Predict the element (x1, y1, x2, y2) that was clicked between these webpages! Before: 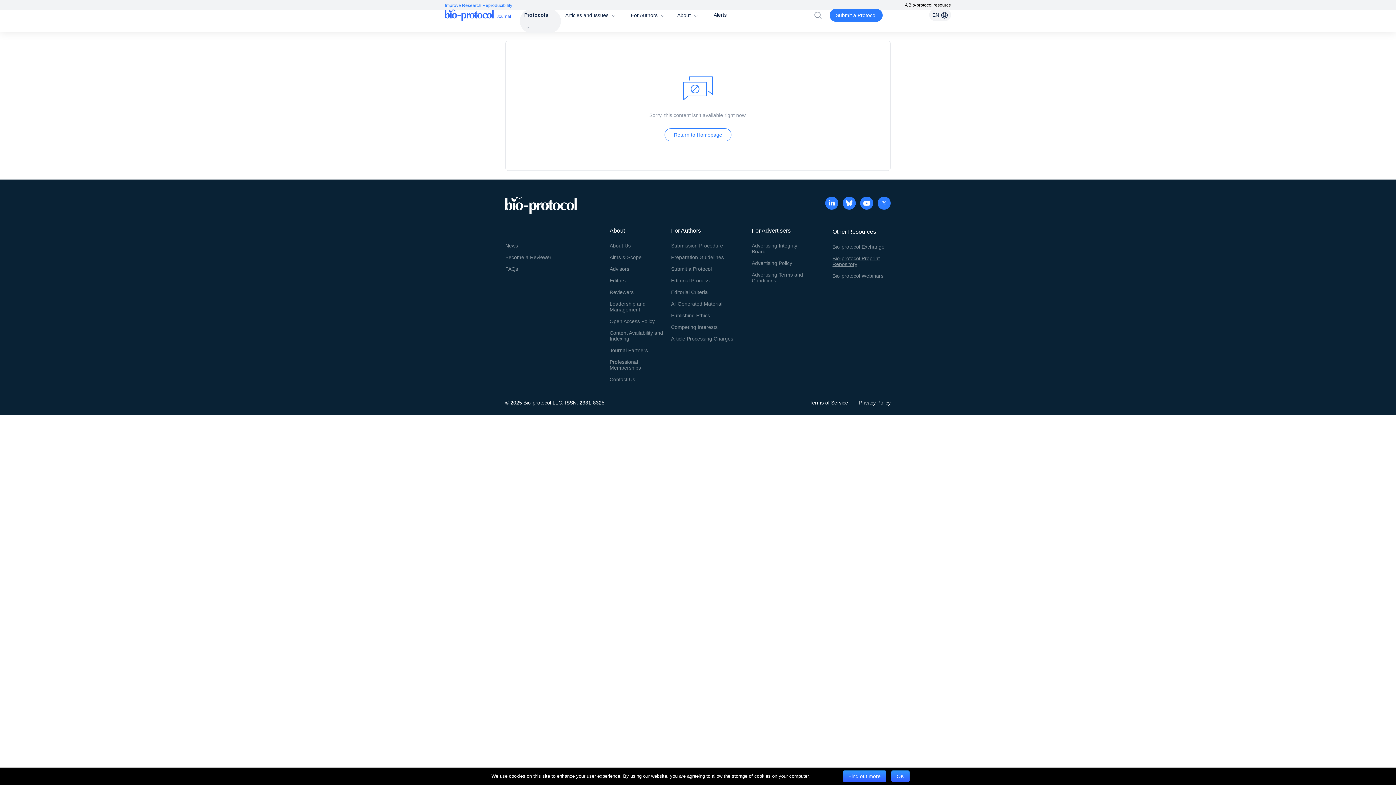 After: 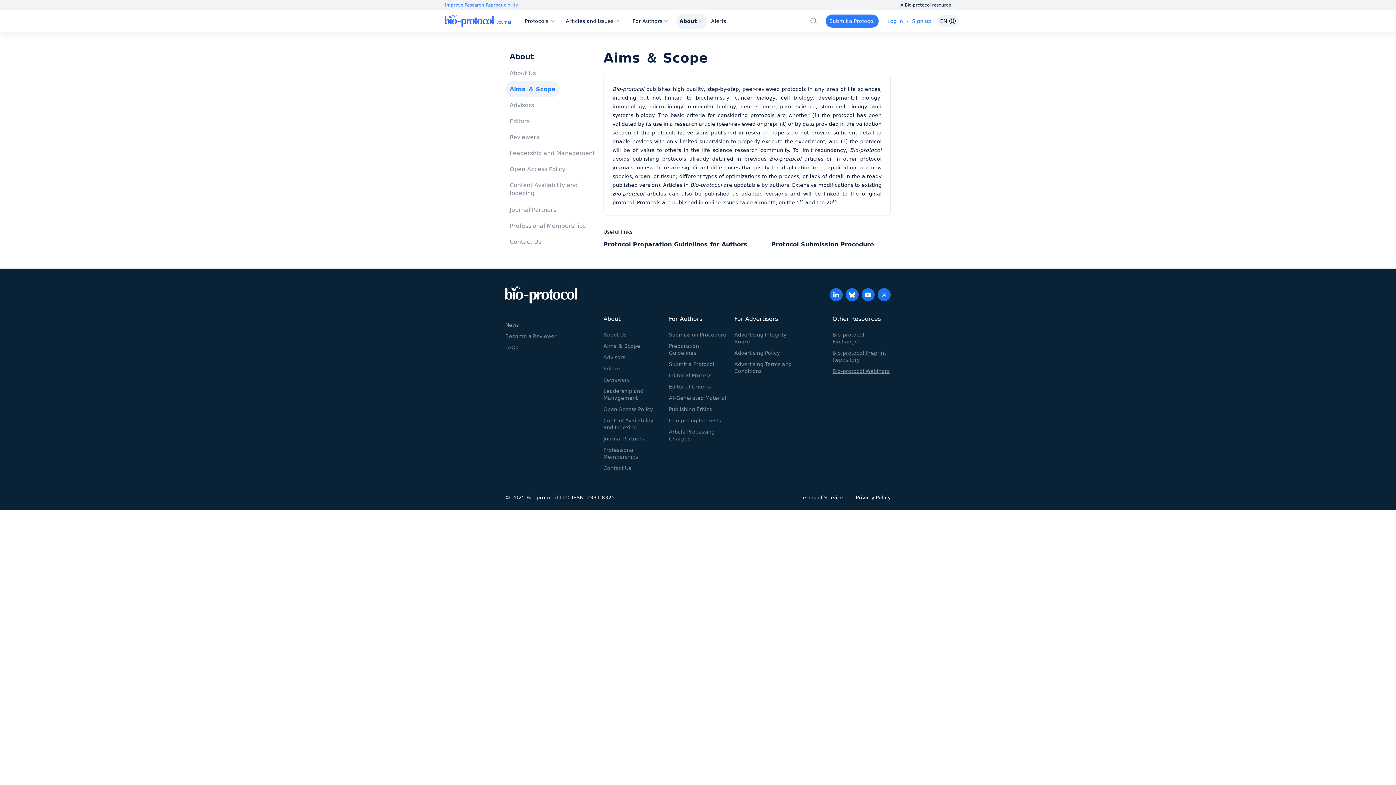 Action: bbox: (609, 254, 641, 261) label: Aims & Scope